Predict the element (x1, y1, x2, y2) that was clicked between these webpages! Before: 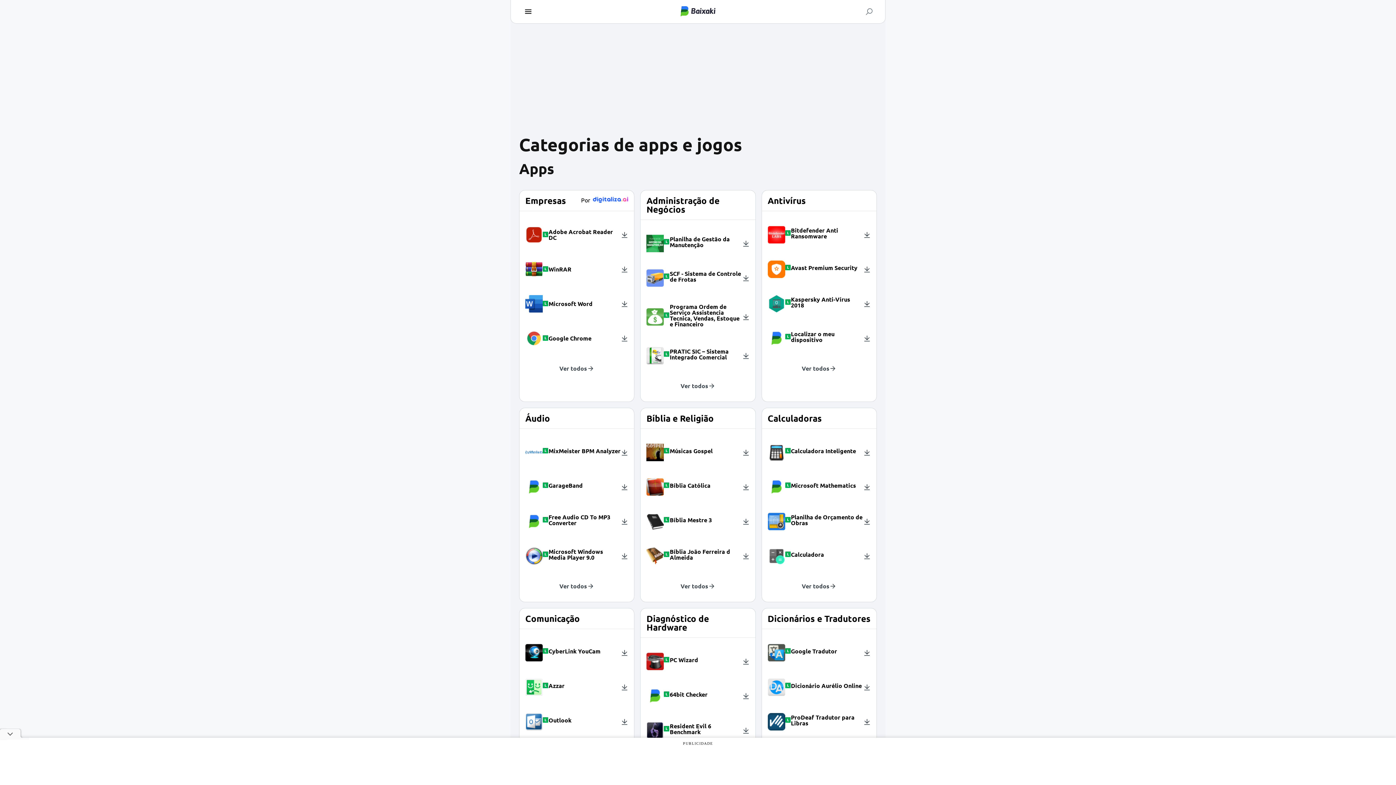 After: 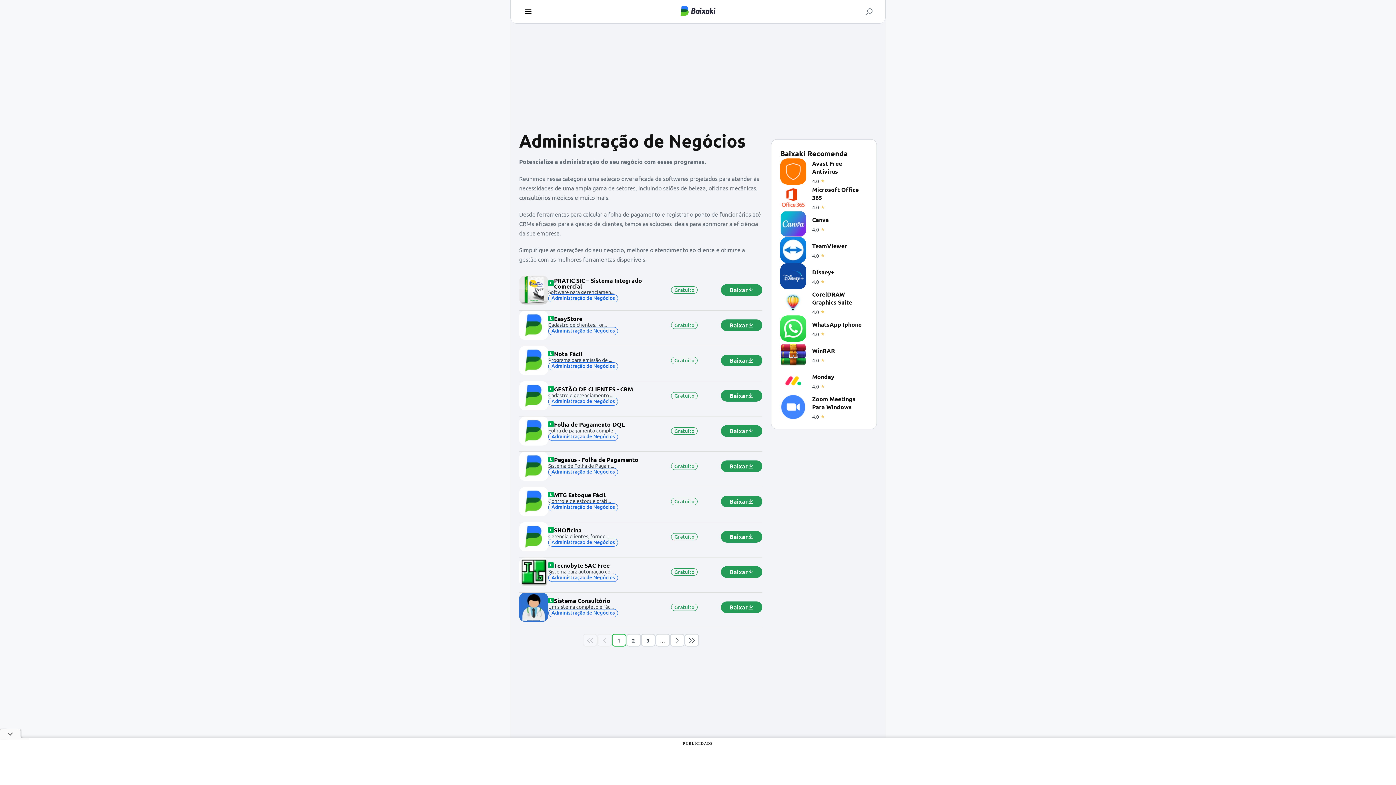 Action: bbox: (646, 196, 749, 213) label: Administração de Negócios